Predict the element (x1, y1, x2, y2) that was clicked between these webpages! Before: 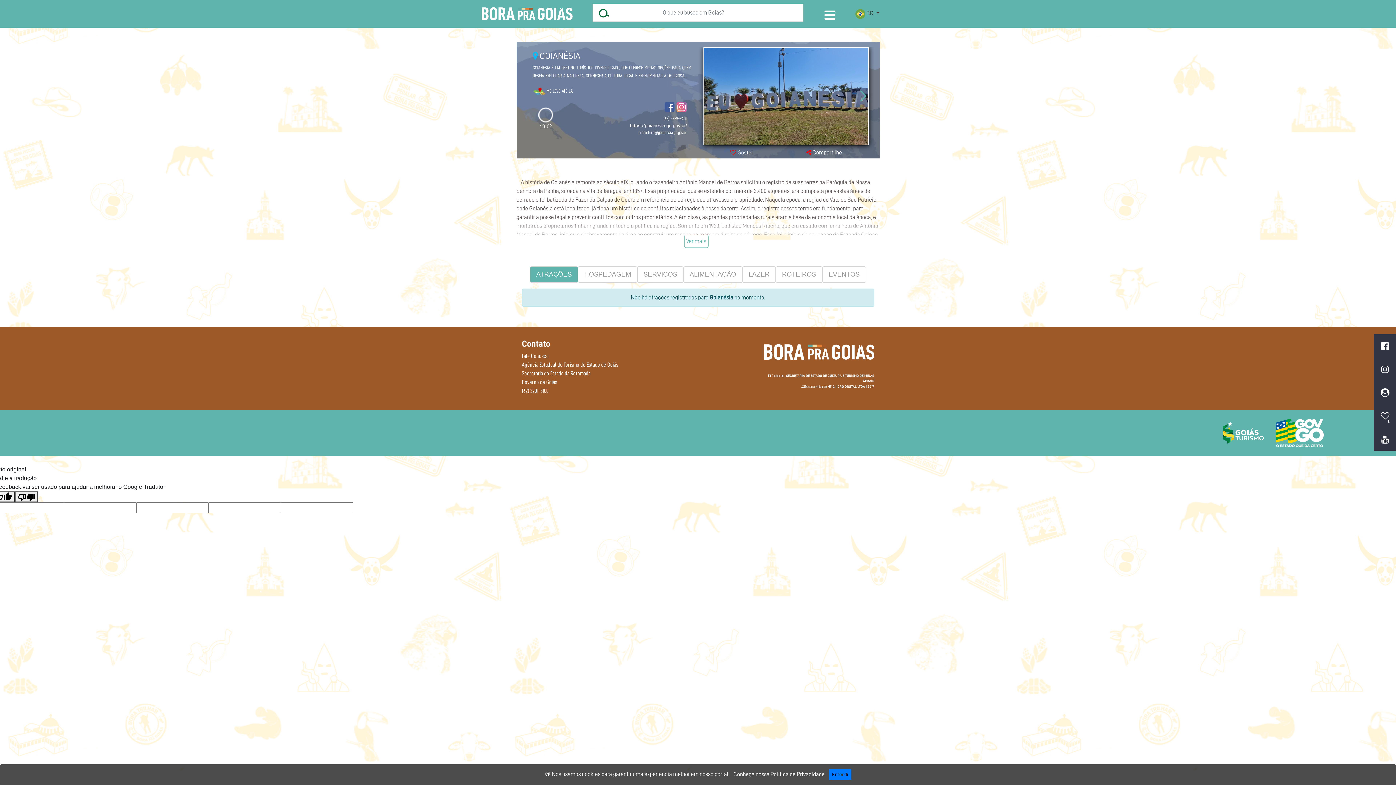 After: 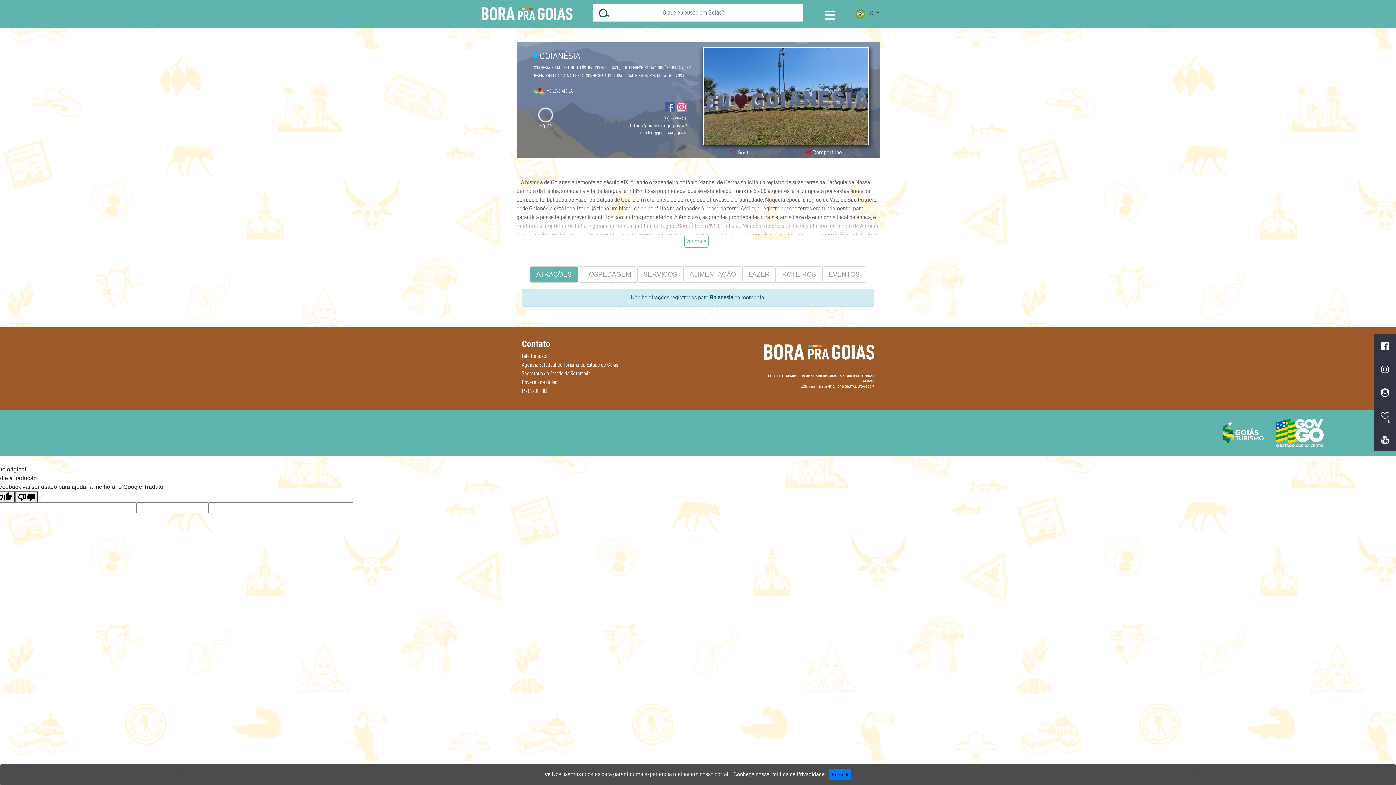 Action: bbox: (676, 101, 687, 114)